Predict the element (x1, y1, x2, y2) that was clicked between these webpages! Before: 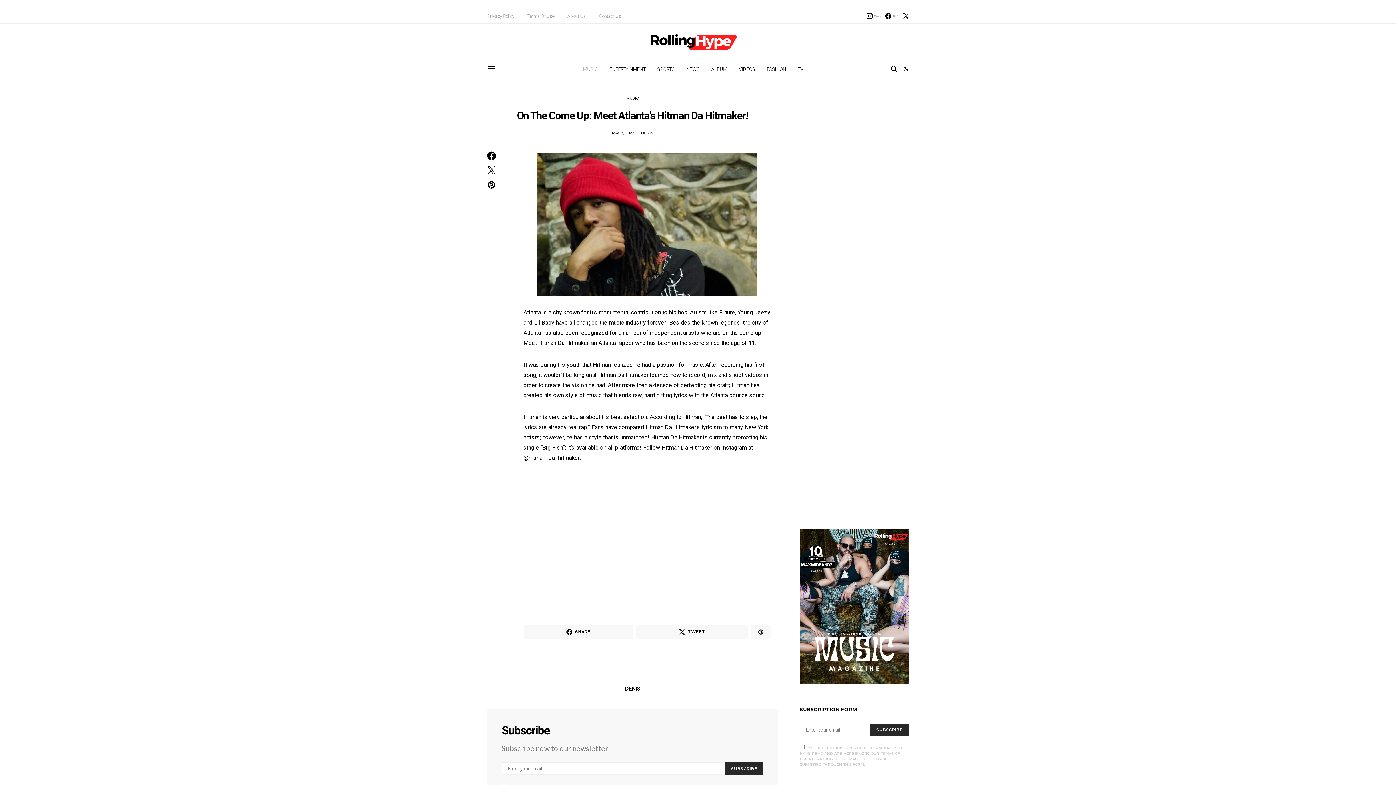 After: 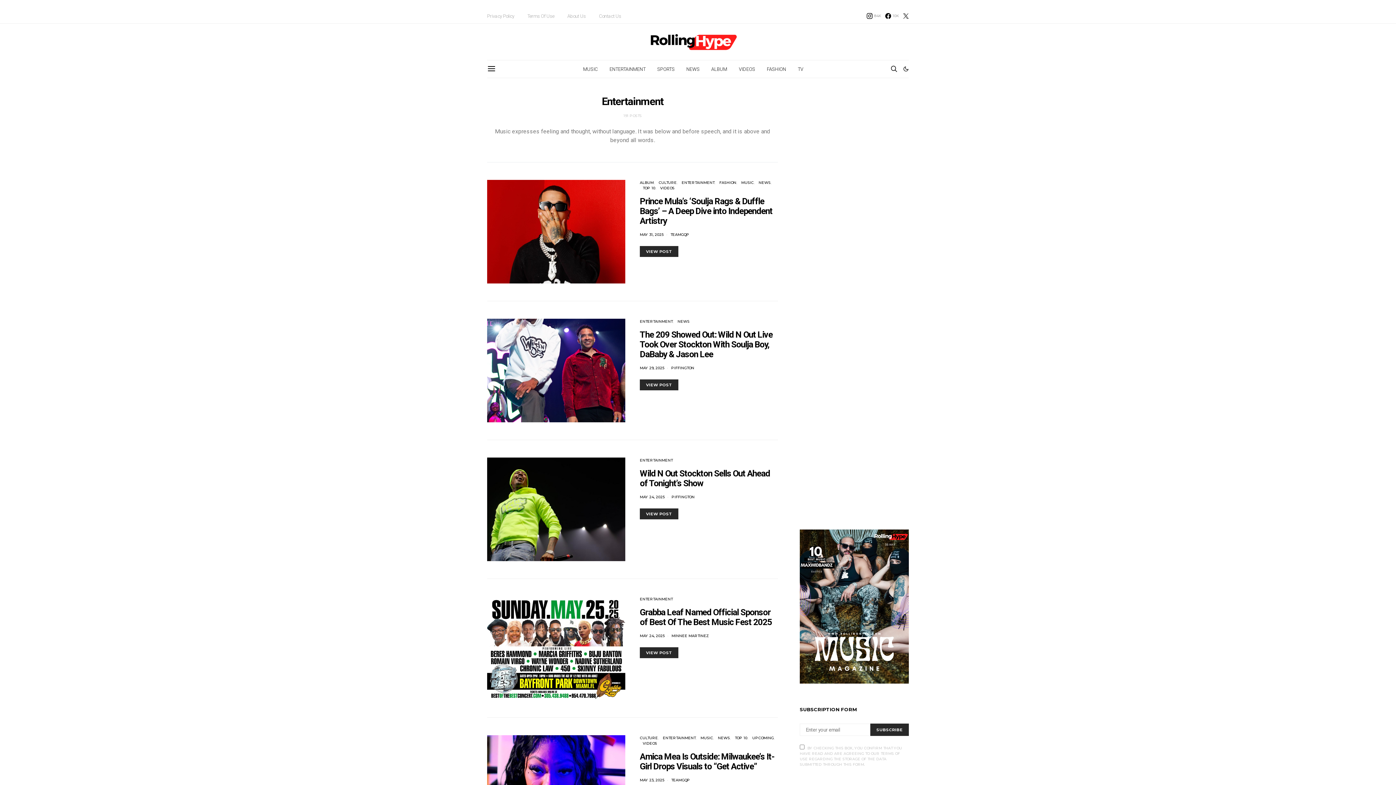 Action: label: ENTERTAINMENT bbox: (609, 60, 645, 77)